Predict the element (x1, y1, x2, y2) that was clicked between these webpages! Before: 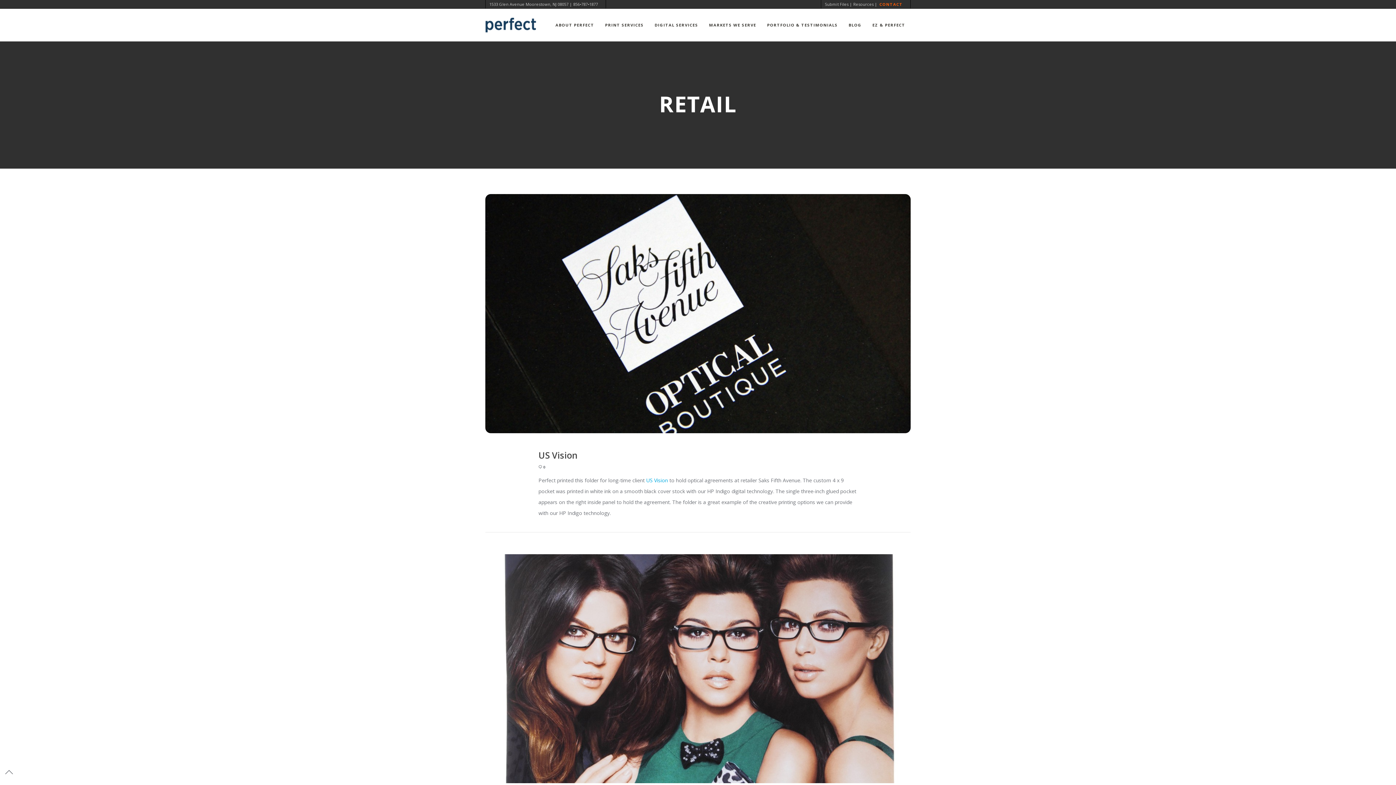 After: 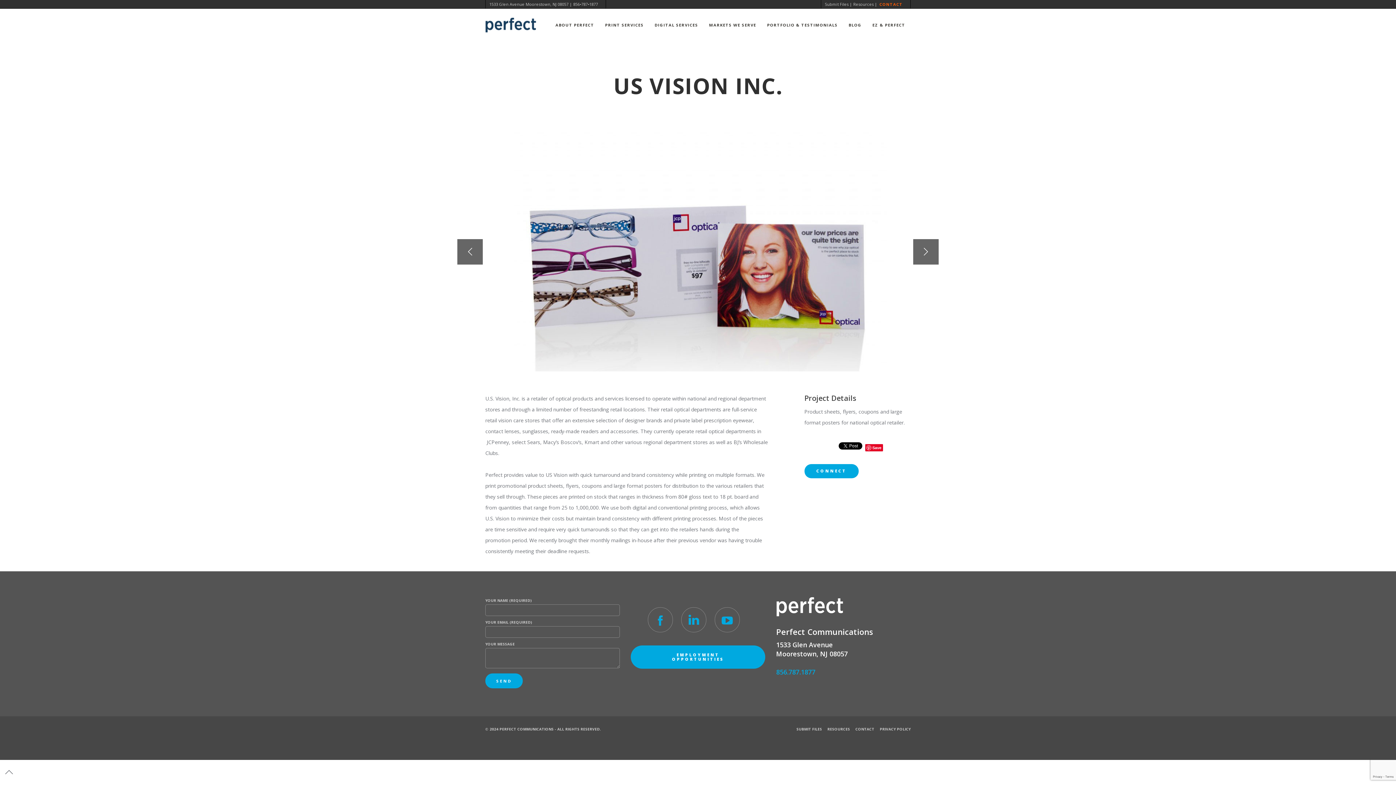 Action: bbox: (485, 664, 910, 671)